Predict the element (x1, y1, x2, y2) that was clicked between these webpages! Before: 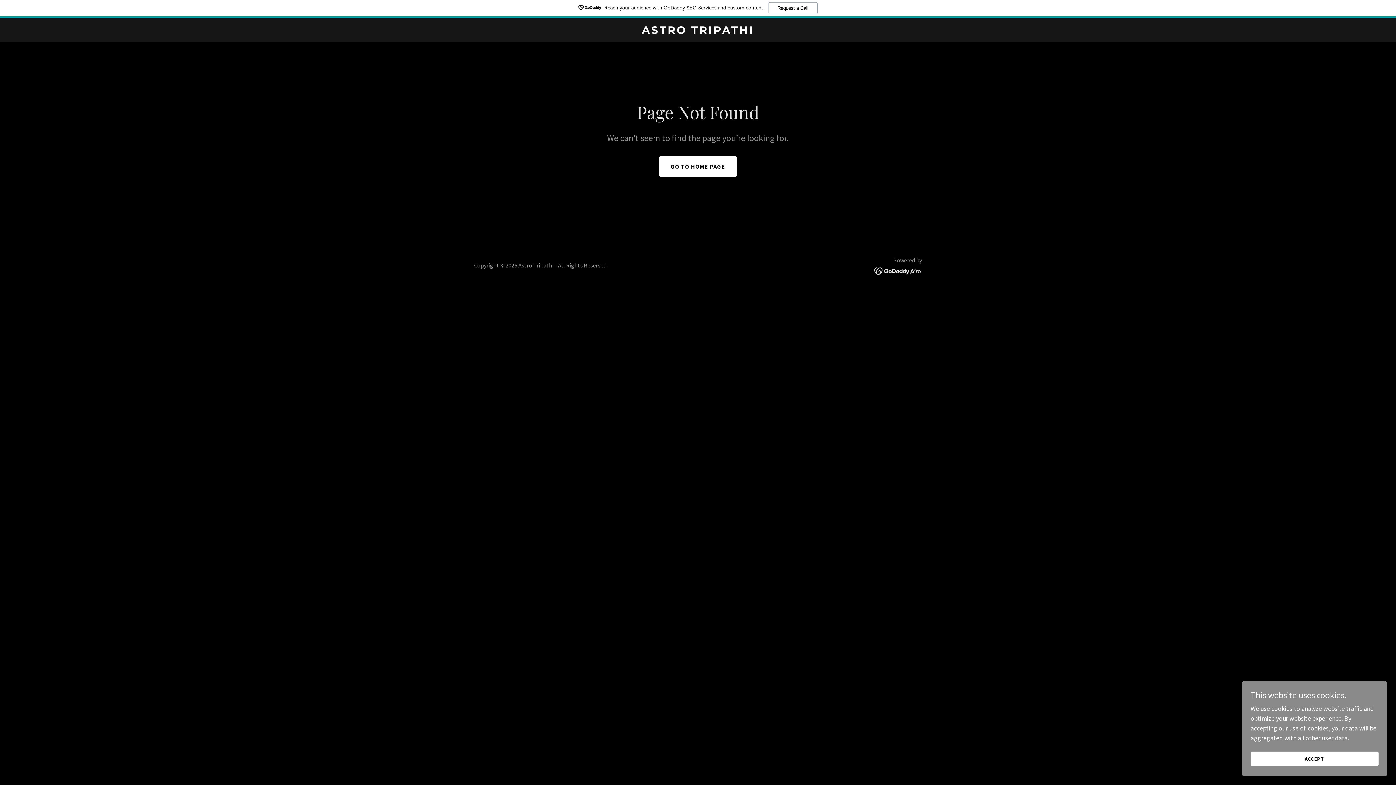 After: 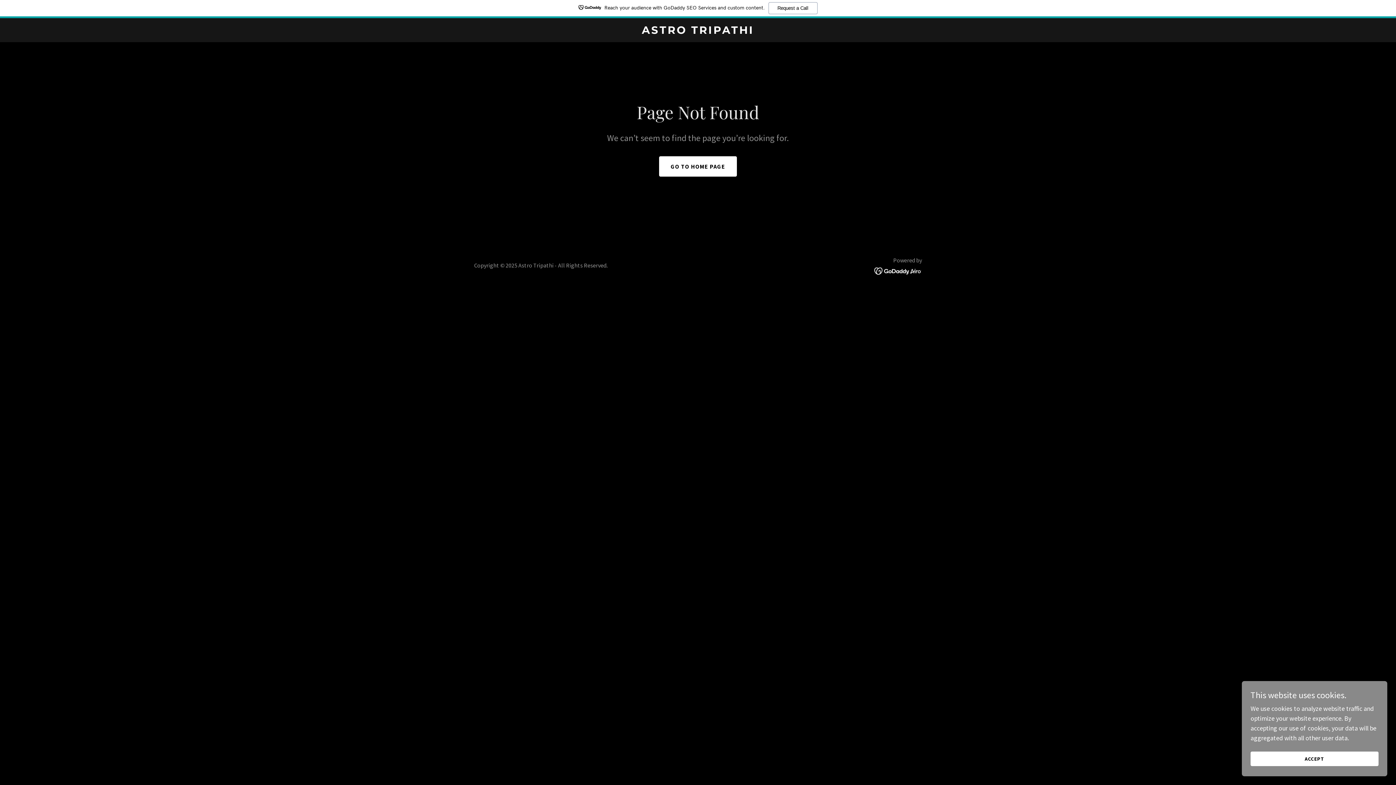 Action: bbox: (874, 266, 922, 274)